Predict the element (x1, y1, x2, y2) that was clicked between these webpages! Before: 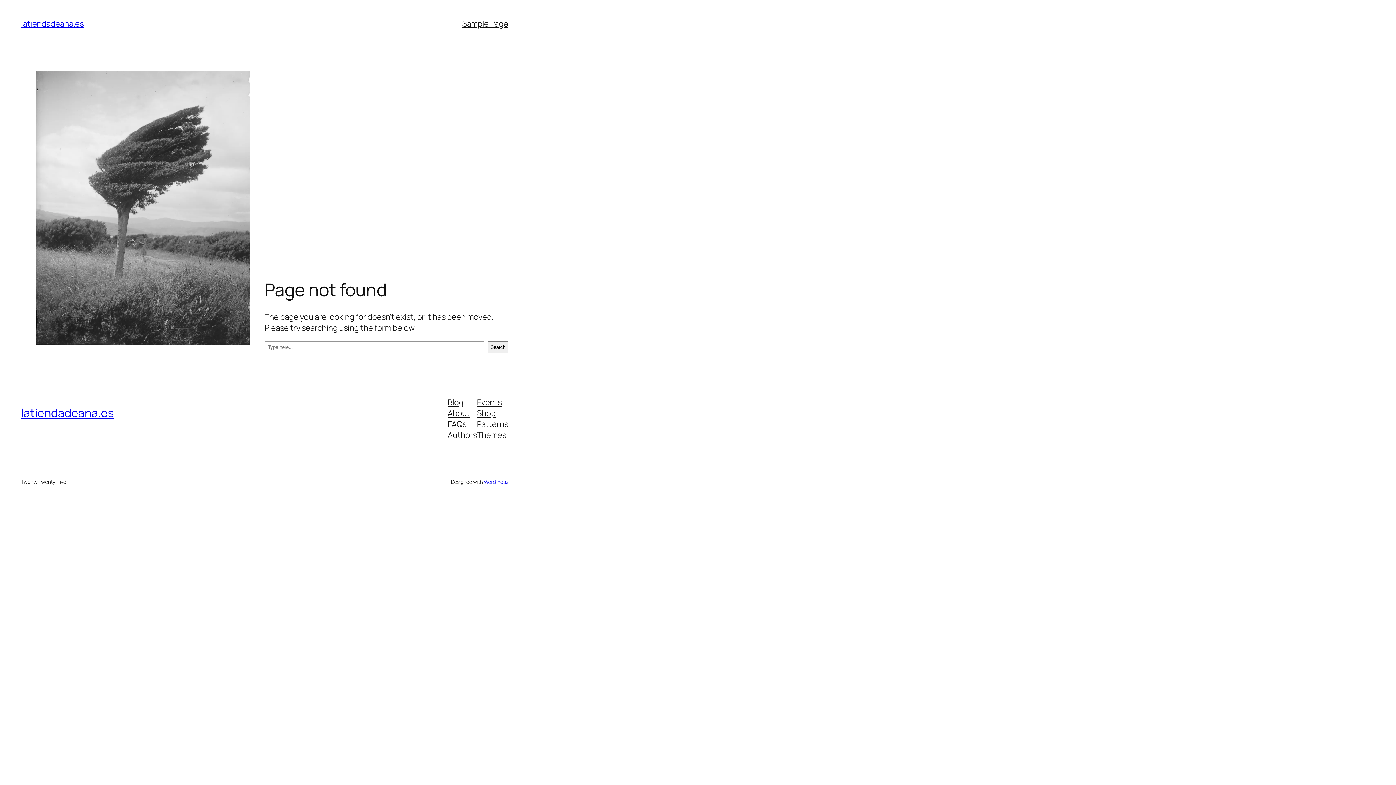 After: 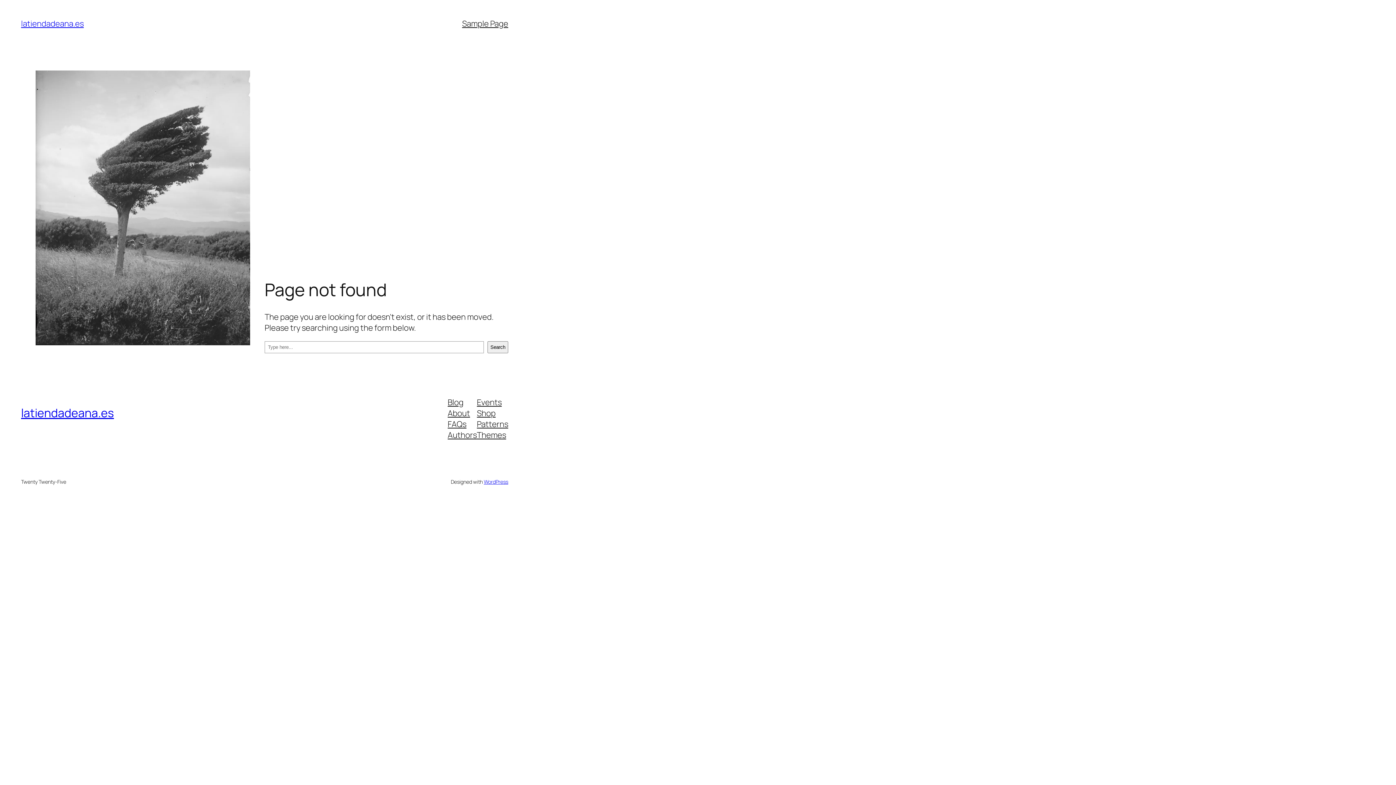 Action: bbox: (447, 396, 463, 407) label: Blog